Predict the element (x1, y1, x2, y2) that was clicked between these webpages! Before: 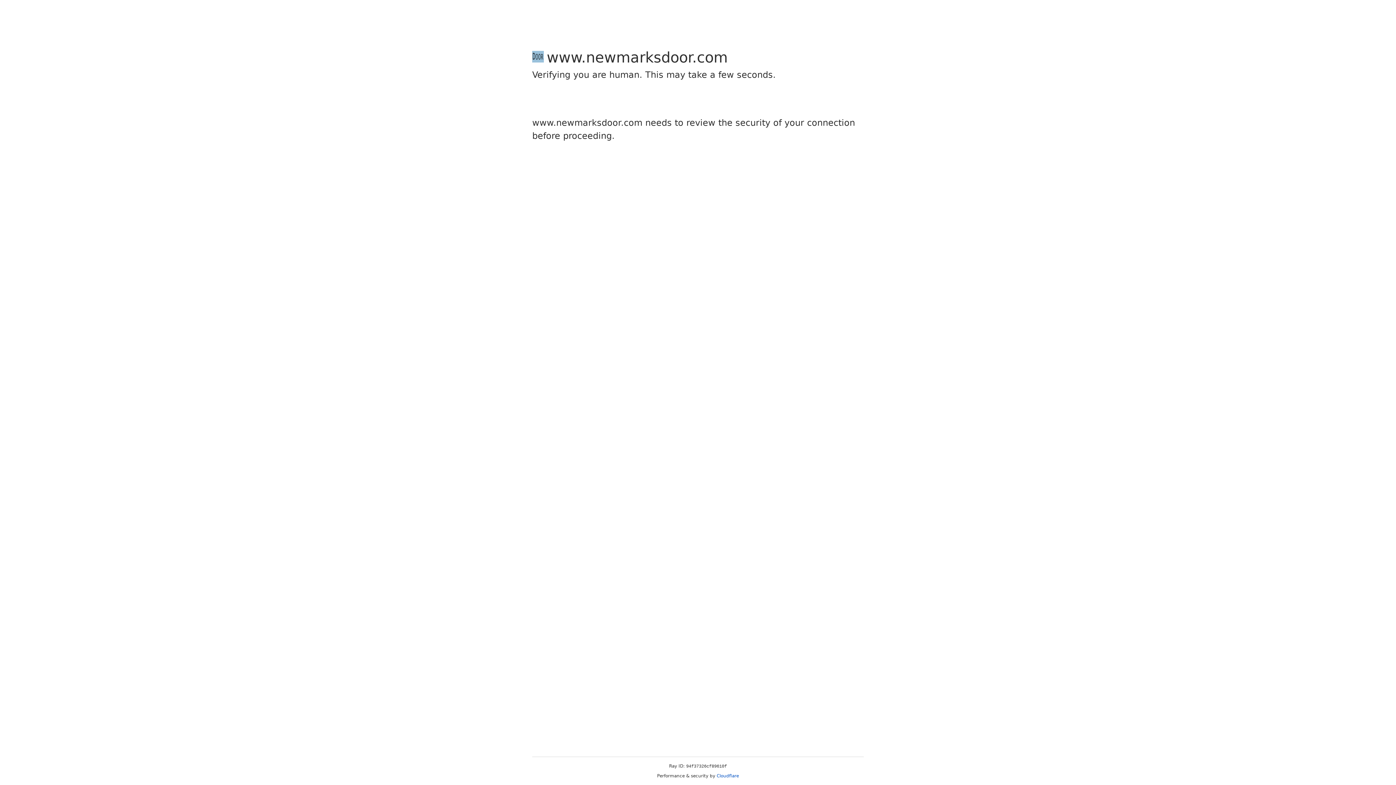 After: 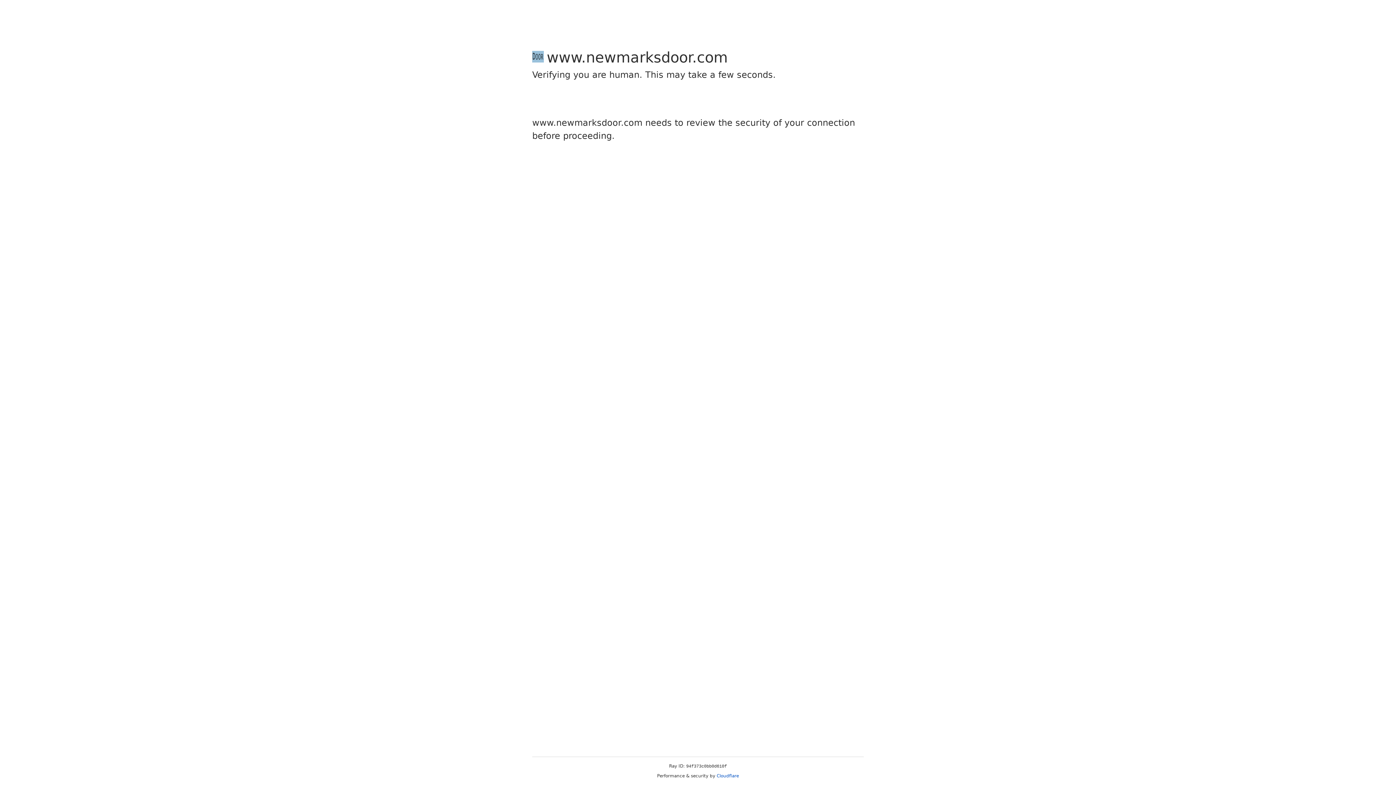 Action: label: Cloudflare bbox: (716, 773, 739, 778)